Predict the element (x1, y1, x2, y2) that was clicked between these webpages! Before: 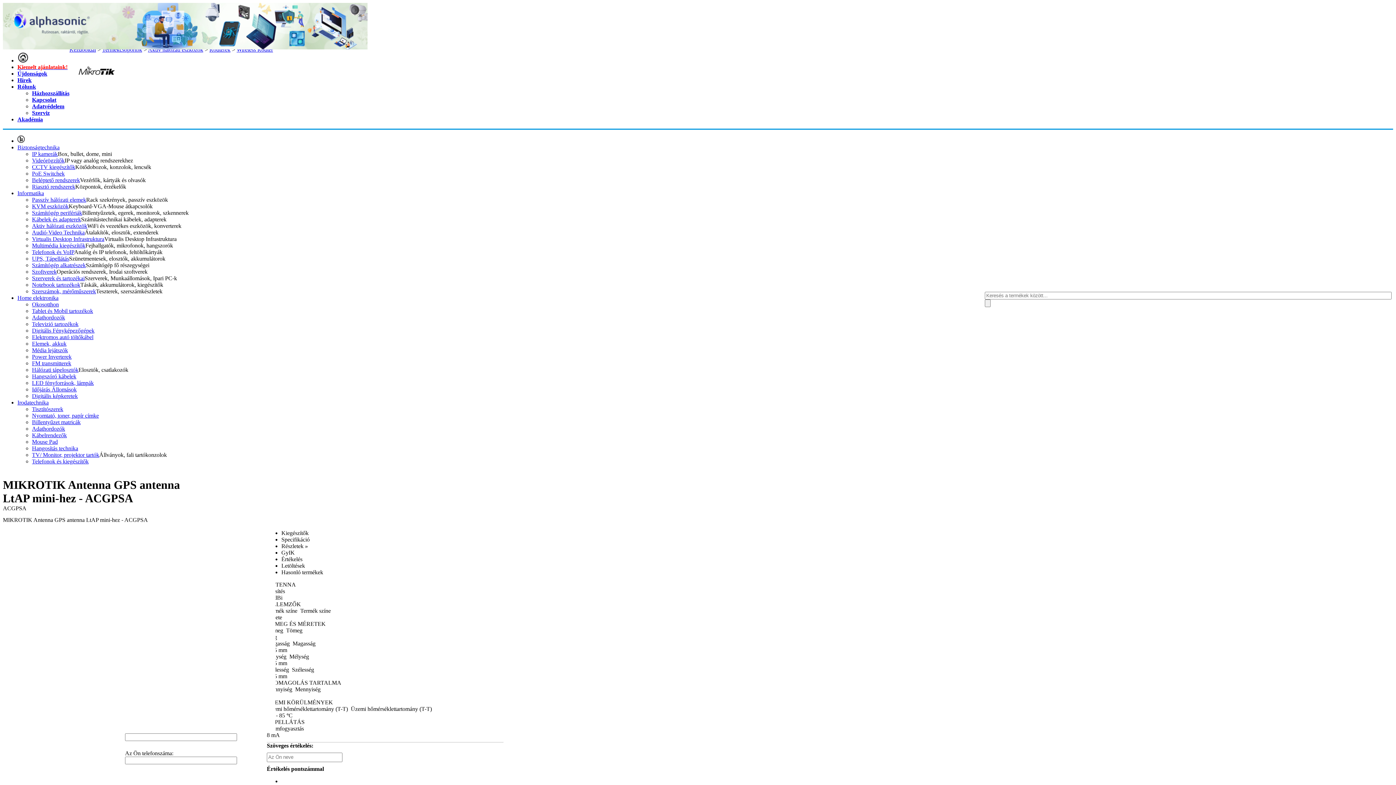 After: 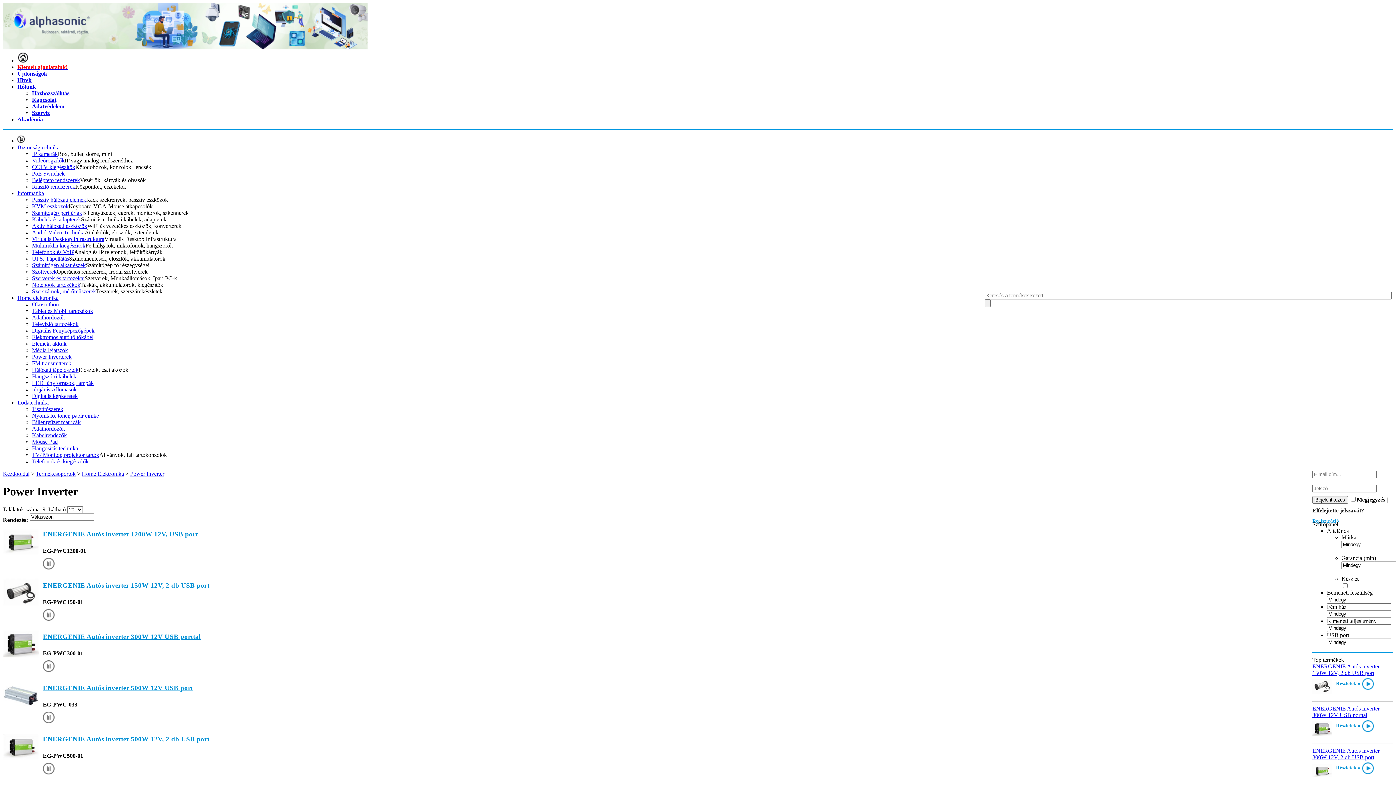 Action: label: Power Inverterek bbox: (32, 353, 71, 360)